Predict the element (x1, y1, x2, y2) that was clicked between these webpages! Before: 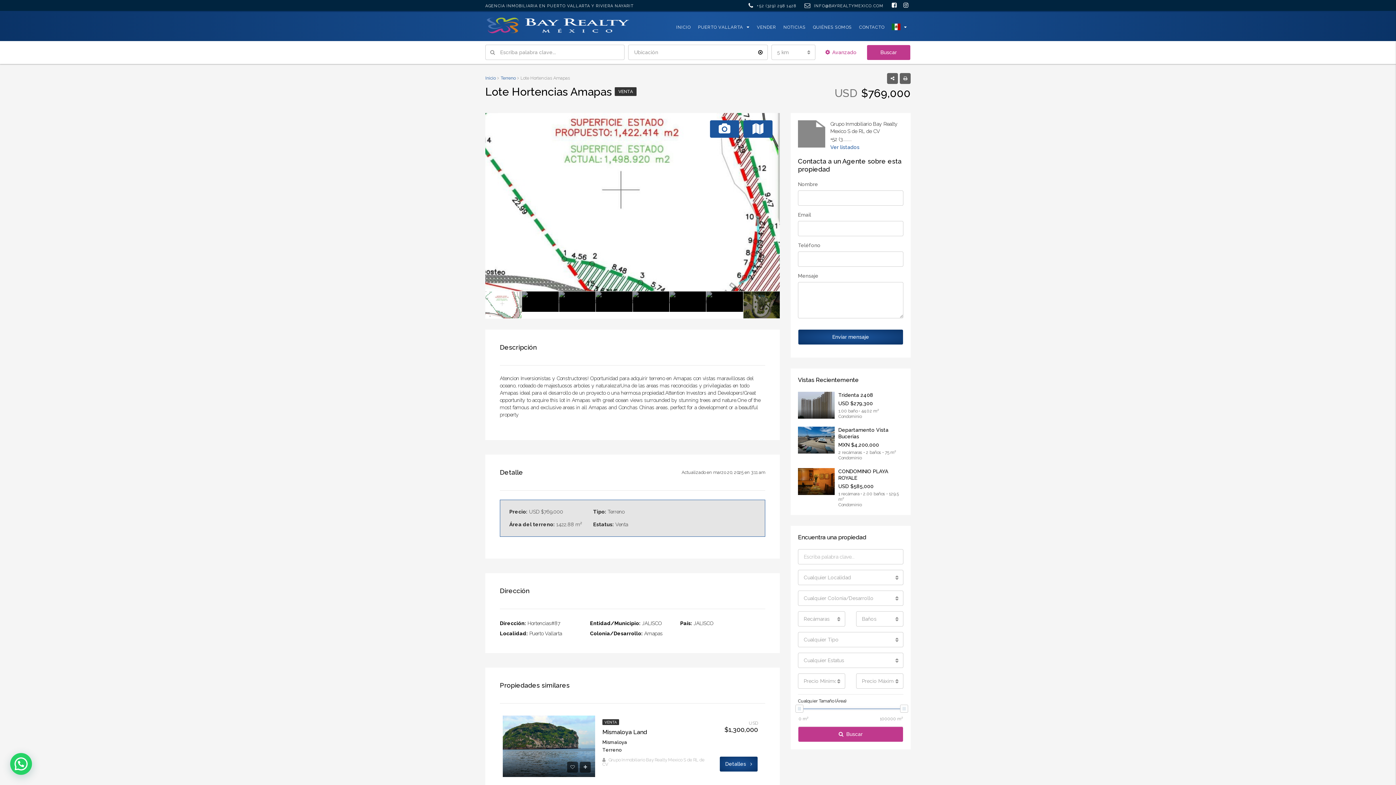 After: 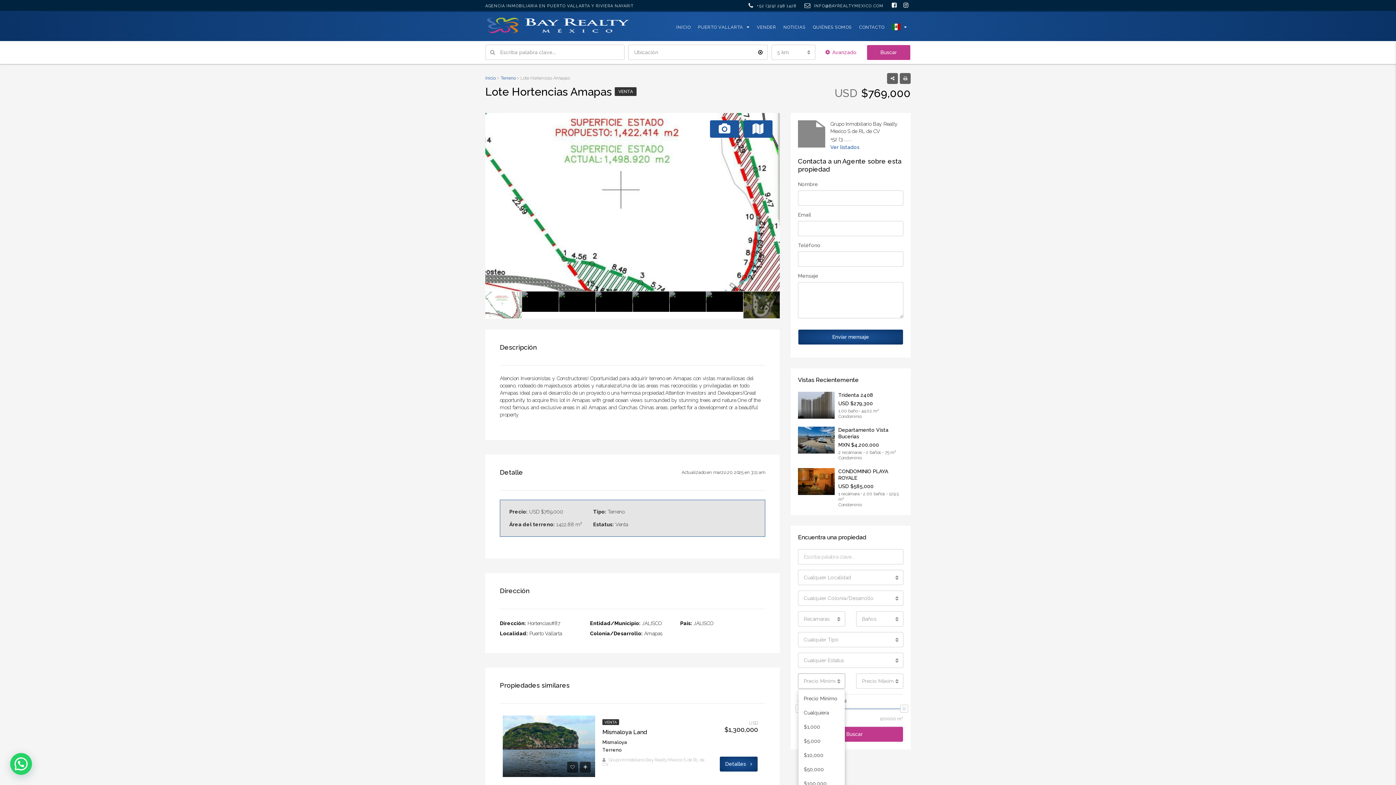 Action: bbox: (798, 673, 845, 689) label: Precio Mínimo
 